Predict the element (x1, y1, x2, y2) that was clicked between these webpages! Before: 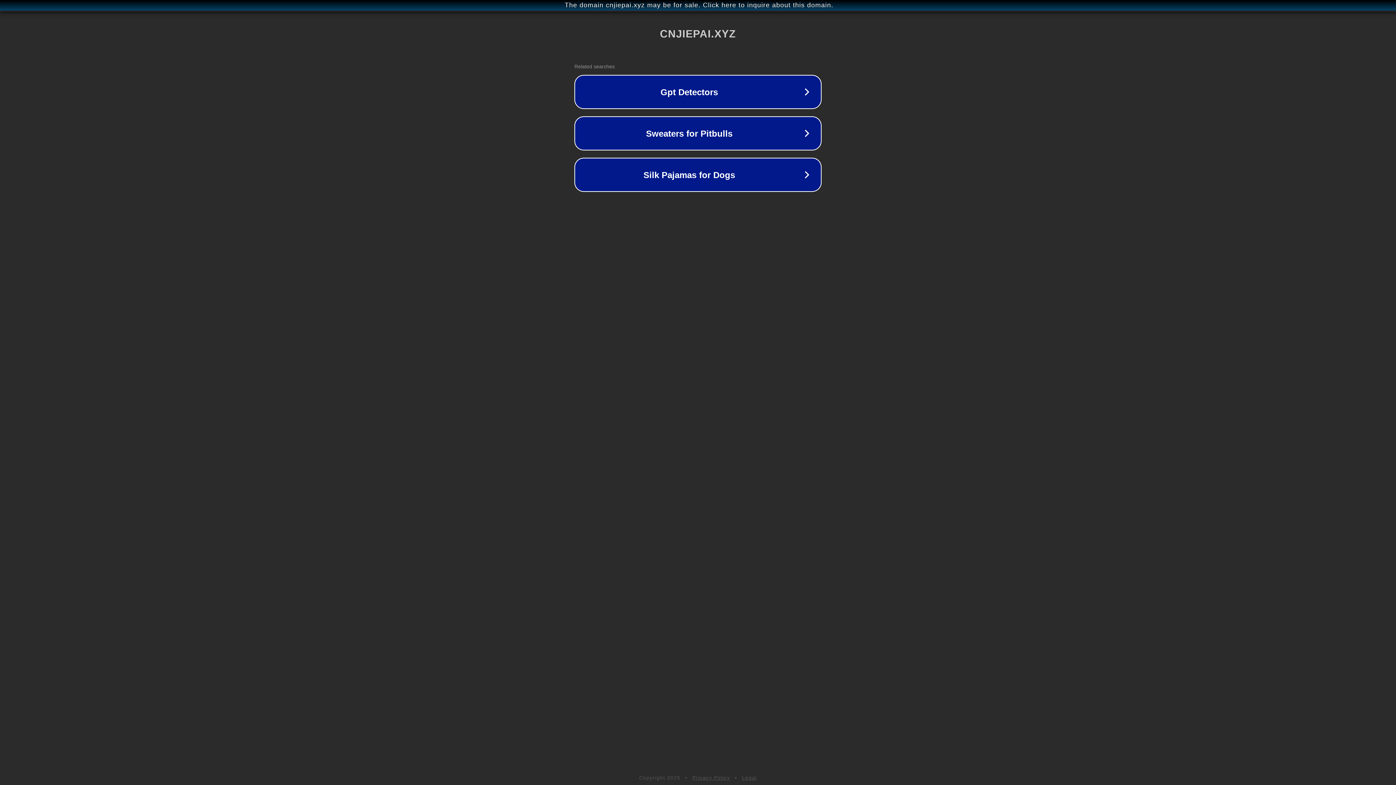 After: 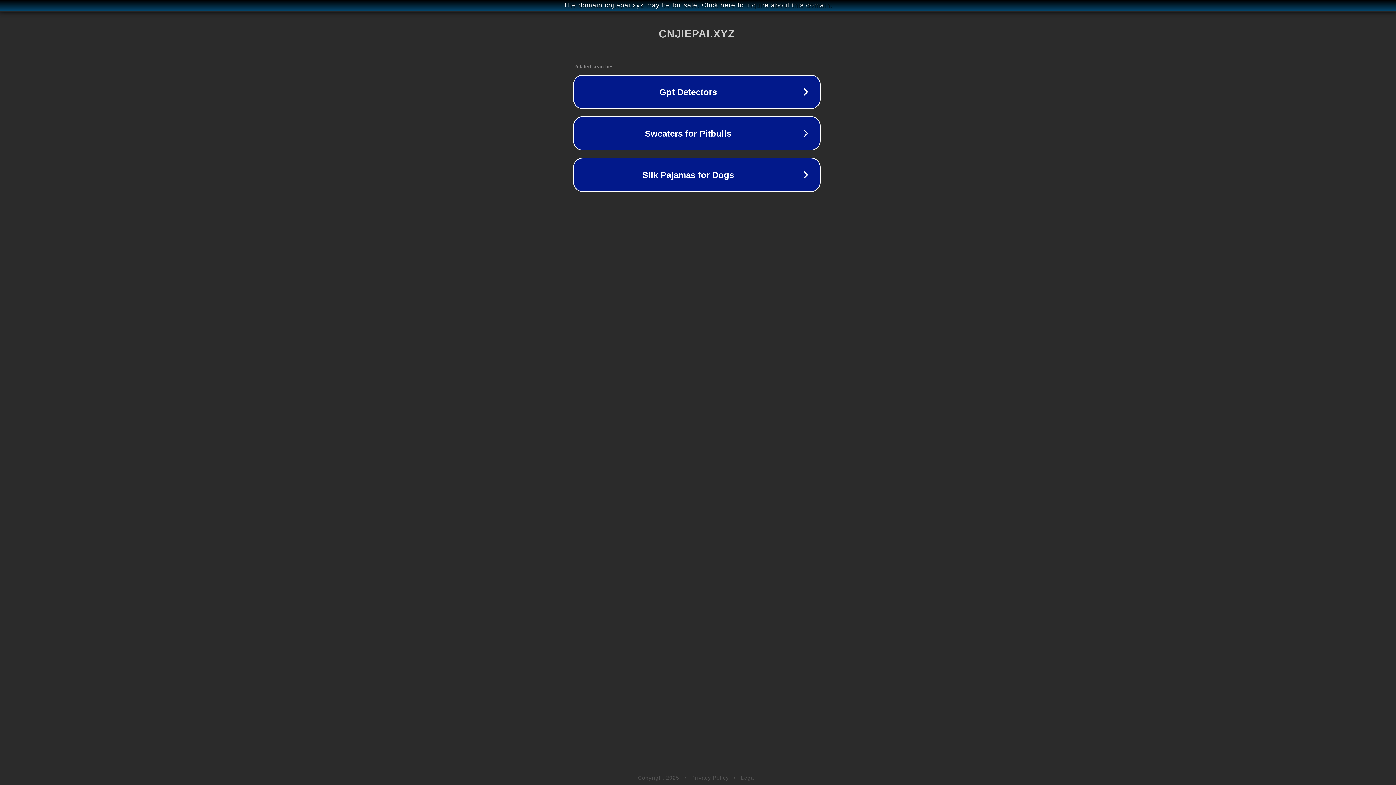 Action: label: The domain cnjiepai.xyz may be for sale. Click here to inquire about this domain. bbox: (1, 1, 1397, 9)